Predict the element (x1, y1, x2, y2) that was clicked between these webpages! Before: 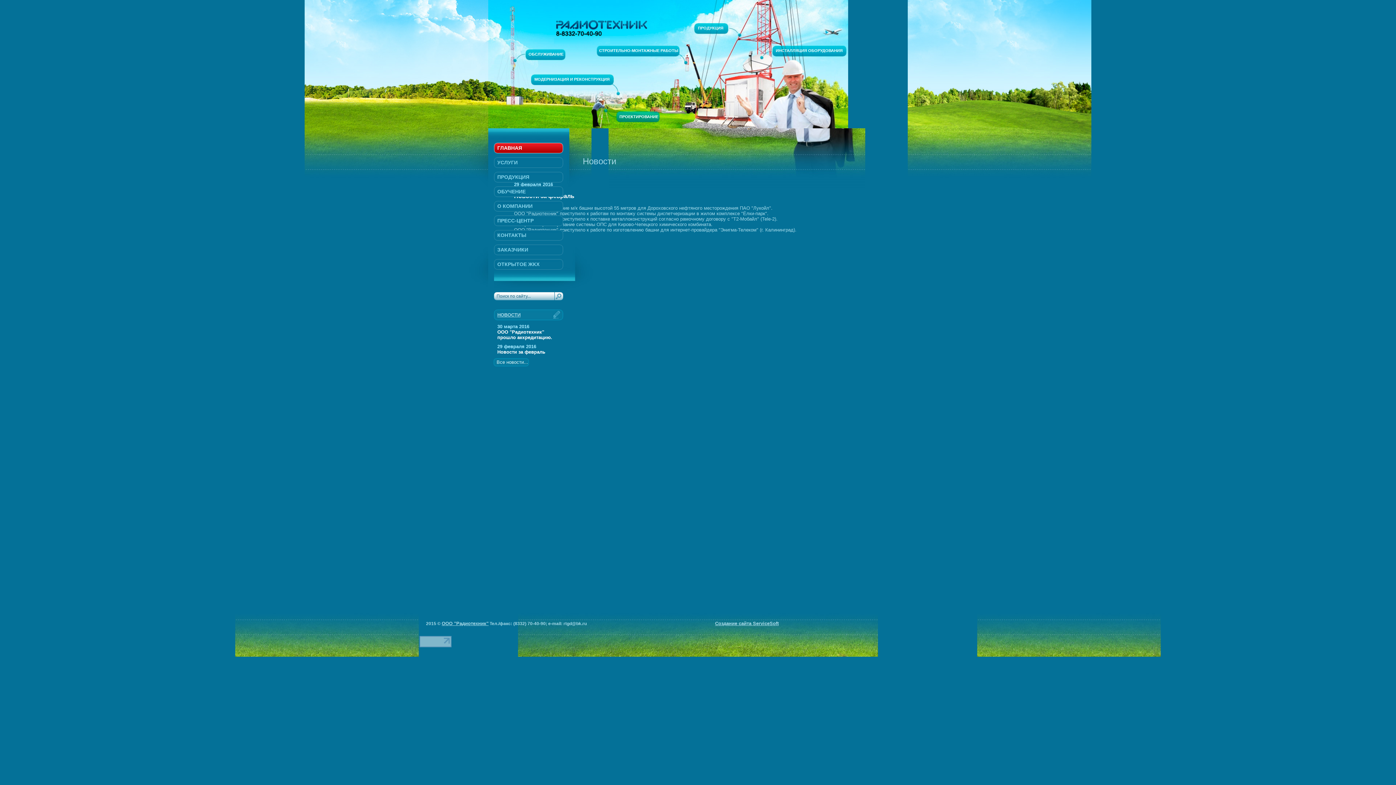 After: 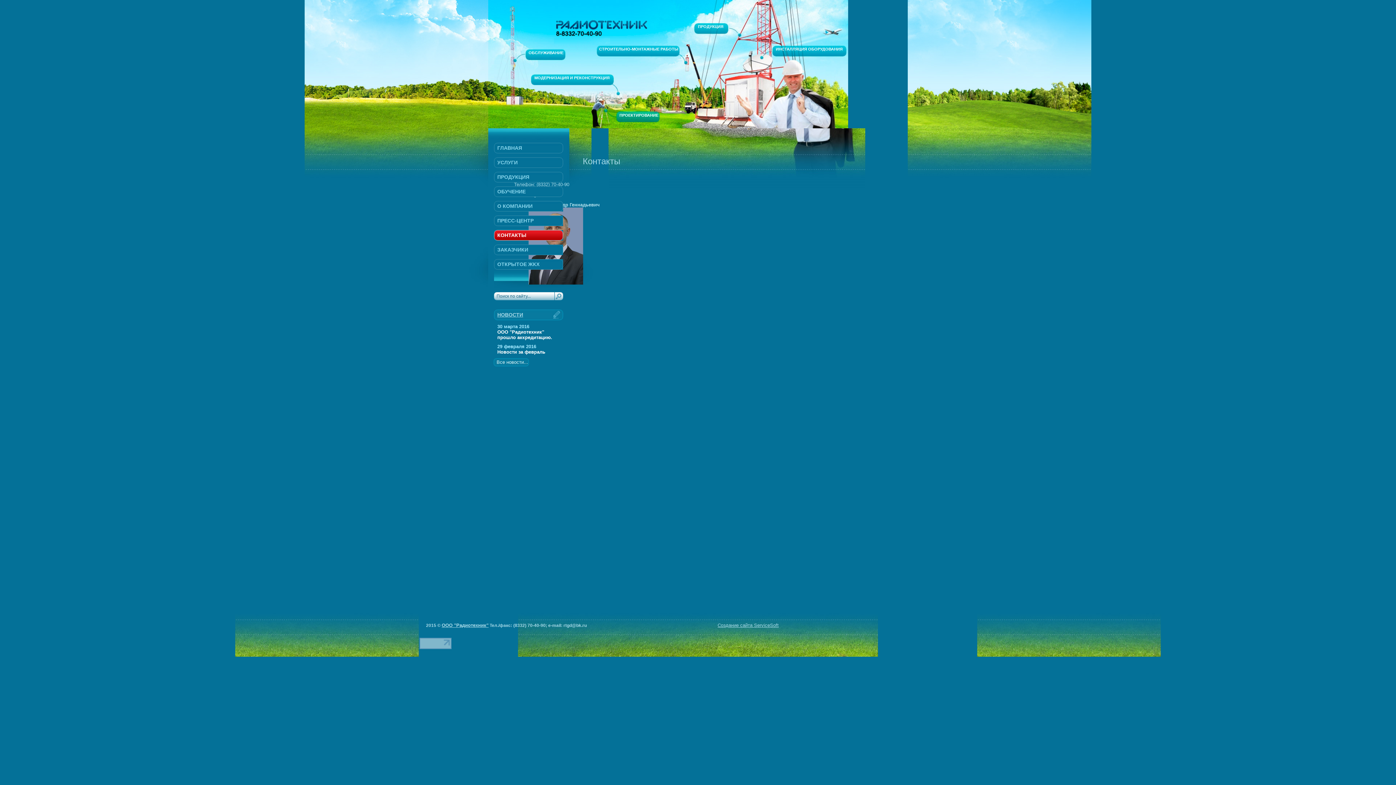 Action: label: КОНТАКТЫ bbox: (494, 230, 566, 242)